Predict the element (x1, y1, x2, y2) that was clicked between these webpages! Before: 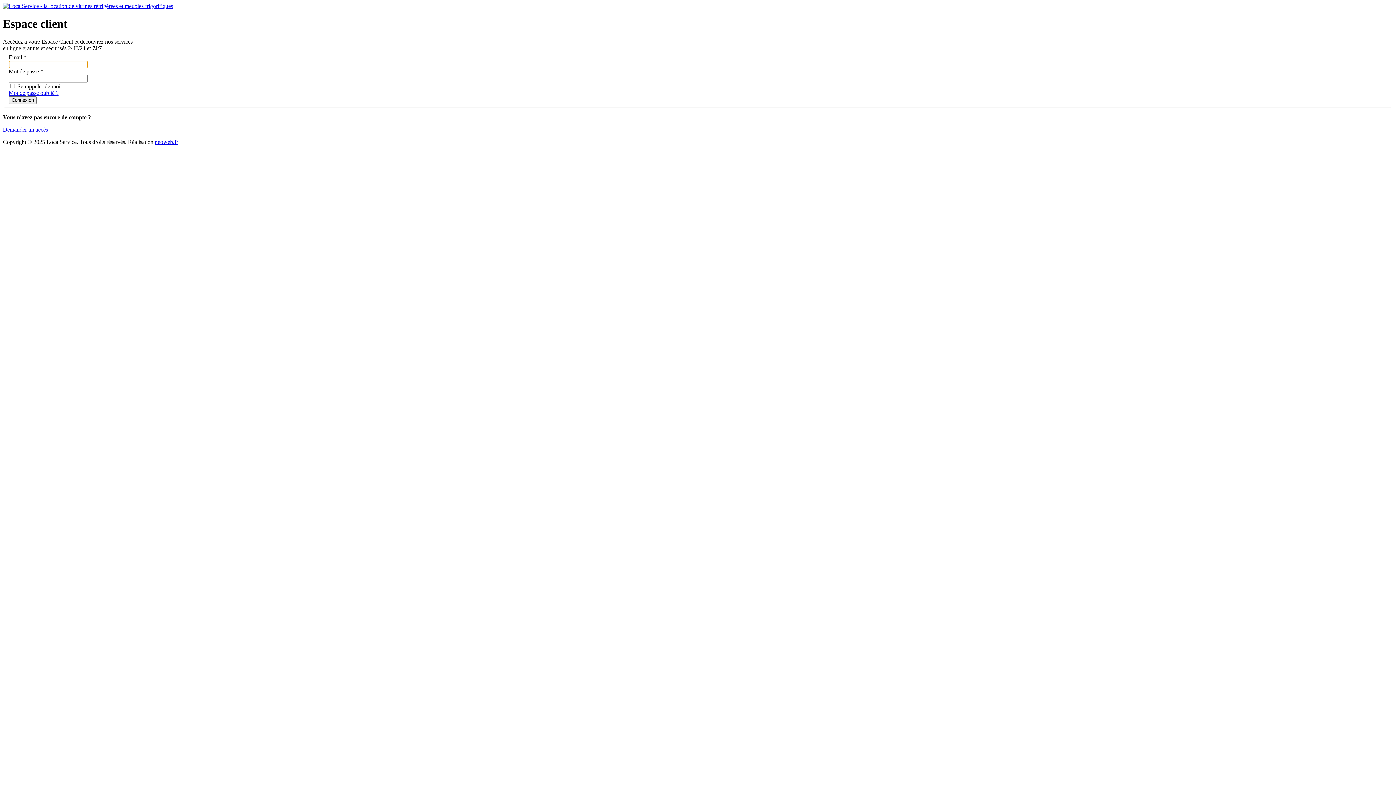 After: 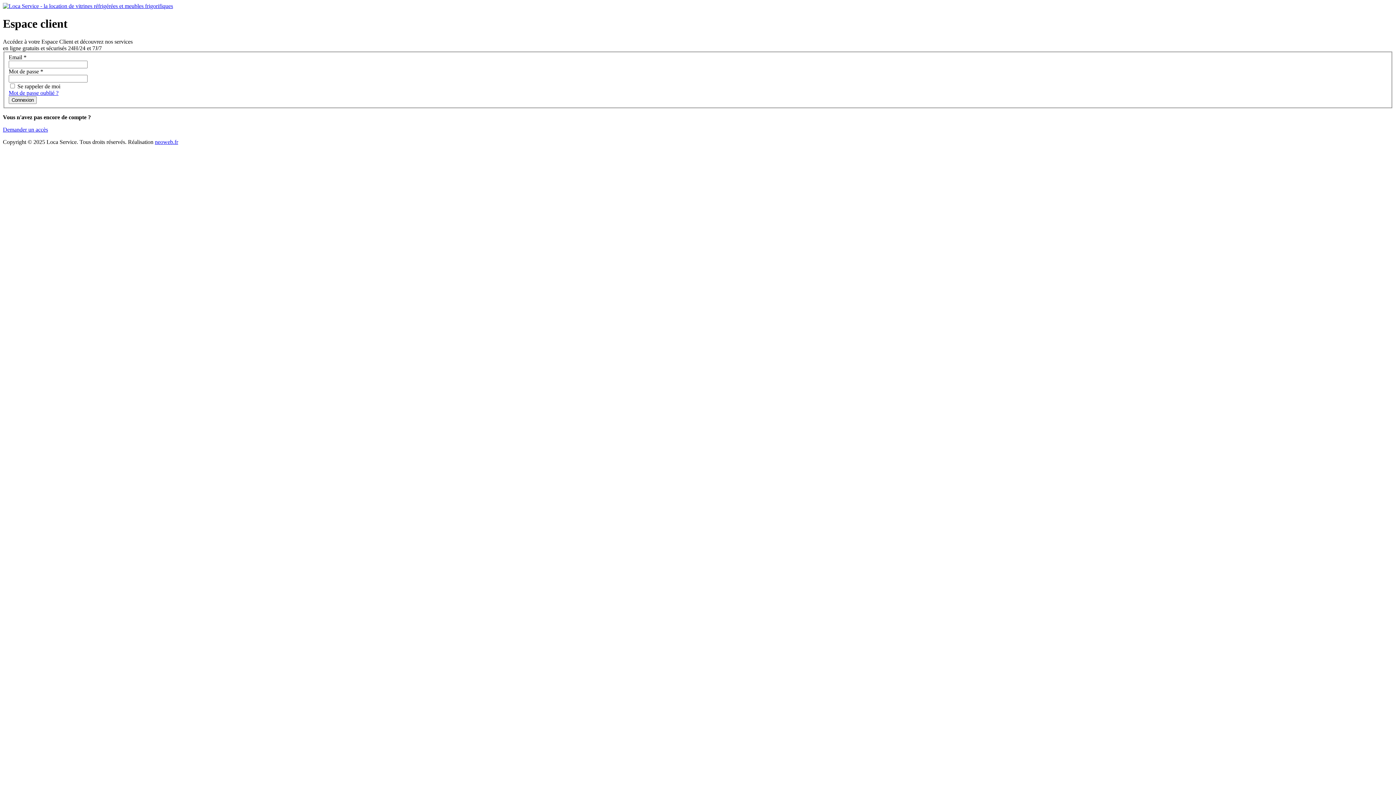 Action: label: neoweb.fr bbox: (154, 139, 178, 145)